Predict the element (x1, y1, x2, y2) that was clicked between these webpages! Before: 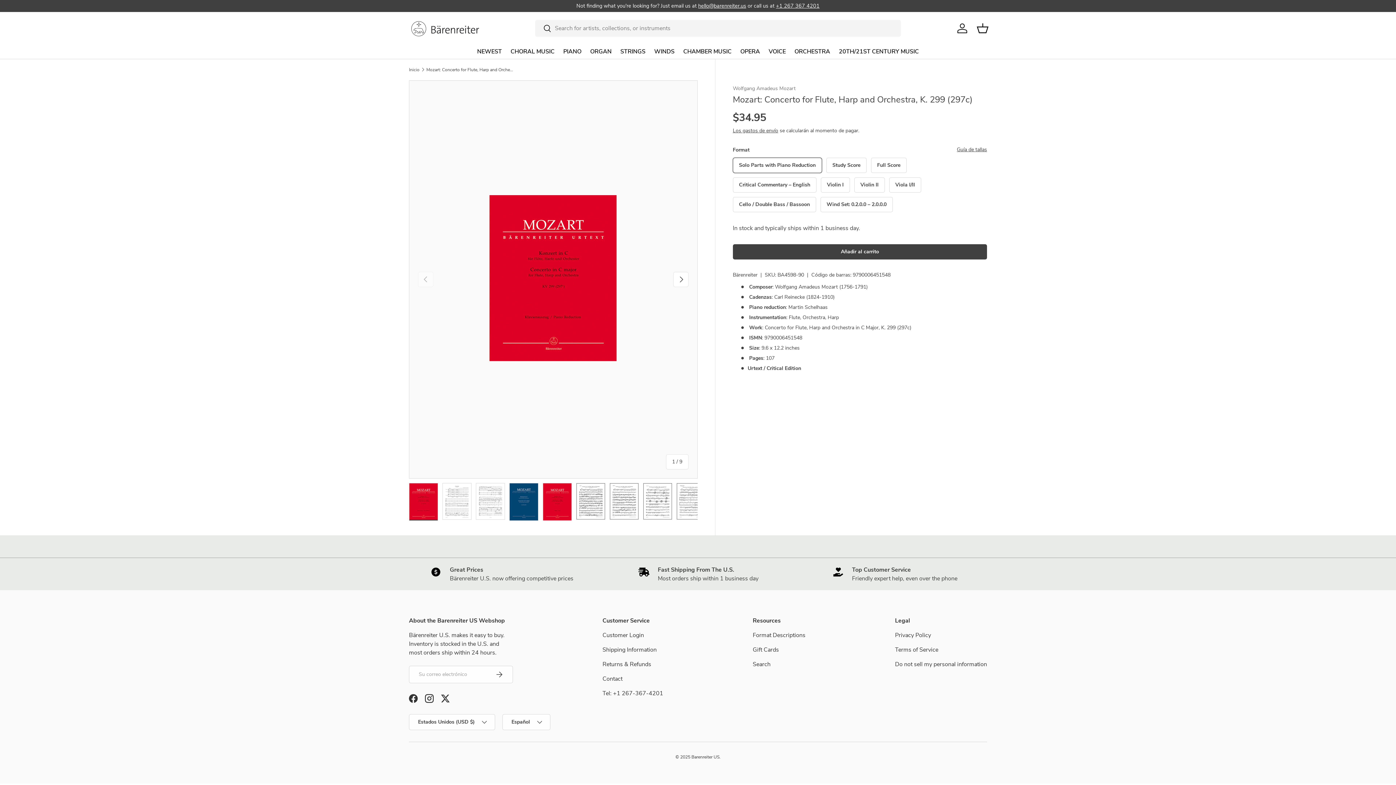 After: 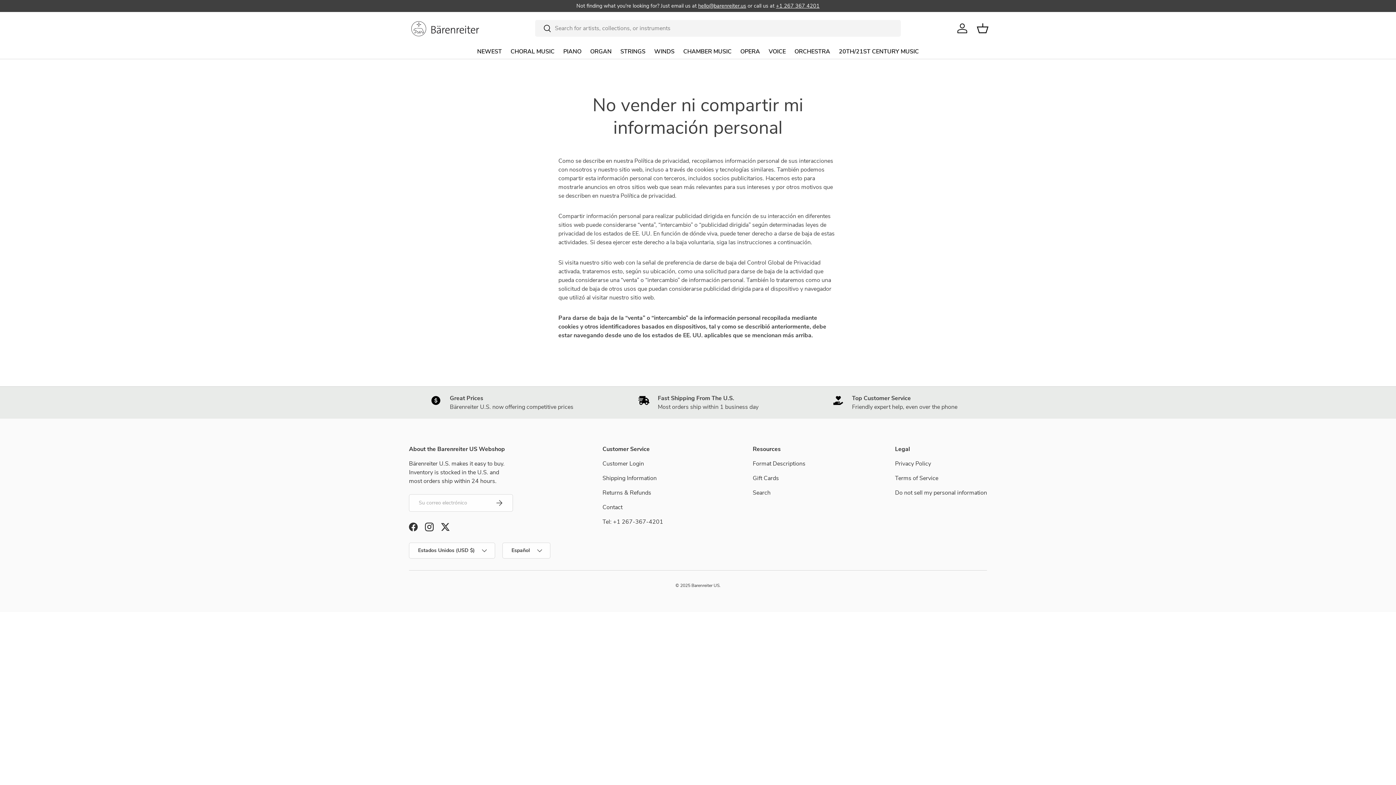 Action: bbox: (895, 660, 987, 668) label: Do not sell my personal information